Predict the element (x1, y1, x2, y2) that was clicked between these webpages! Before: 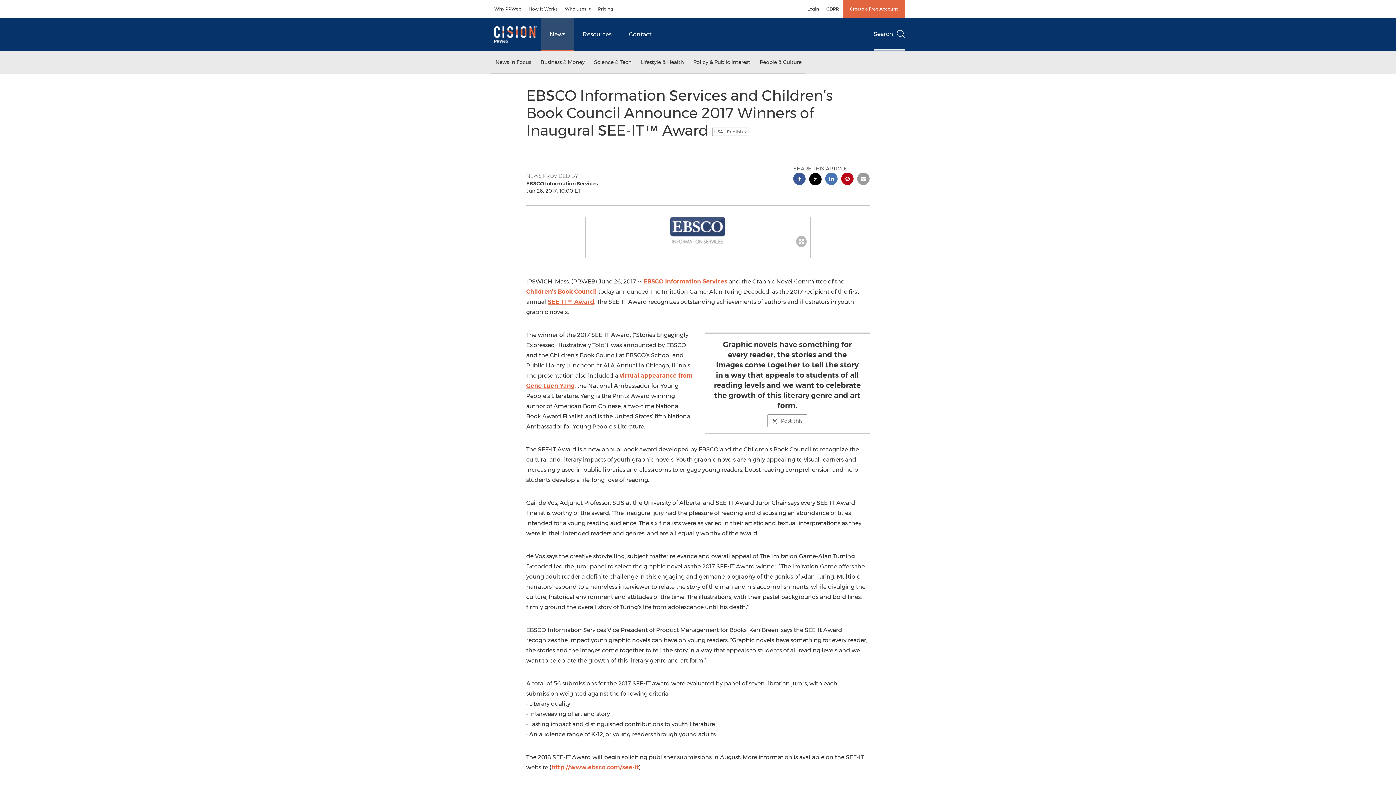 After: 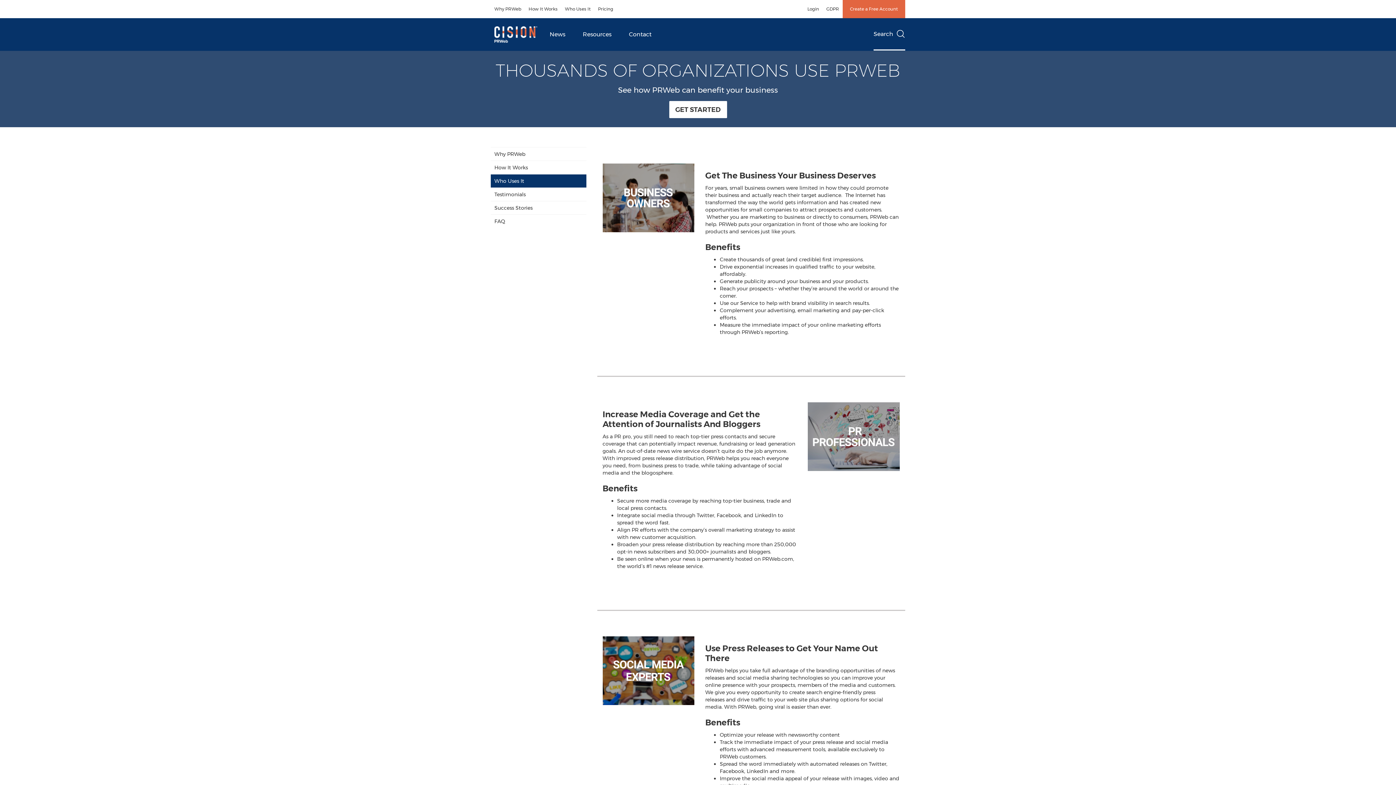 Action: label: Who Uses It bbox: (561, 0, 594, 18)